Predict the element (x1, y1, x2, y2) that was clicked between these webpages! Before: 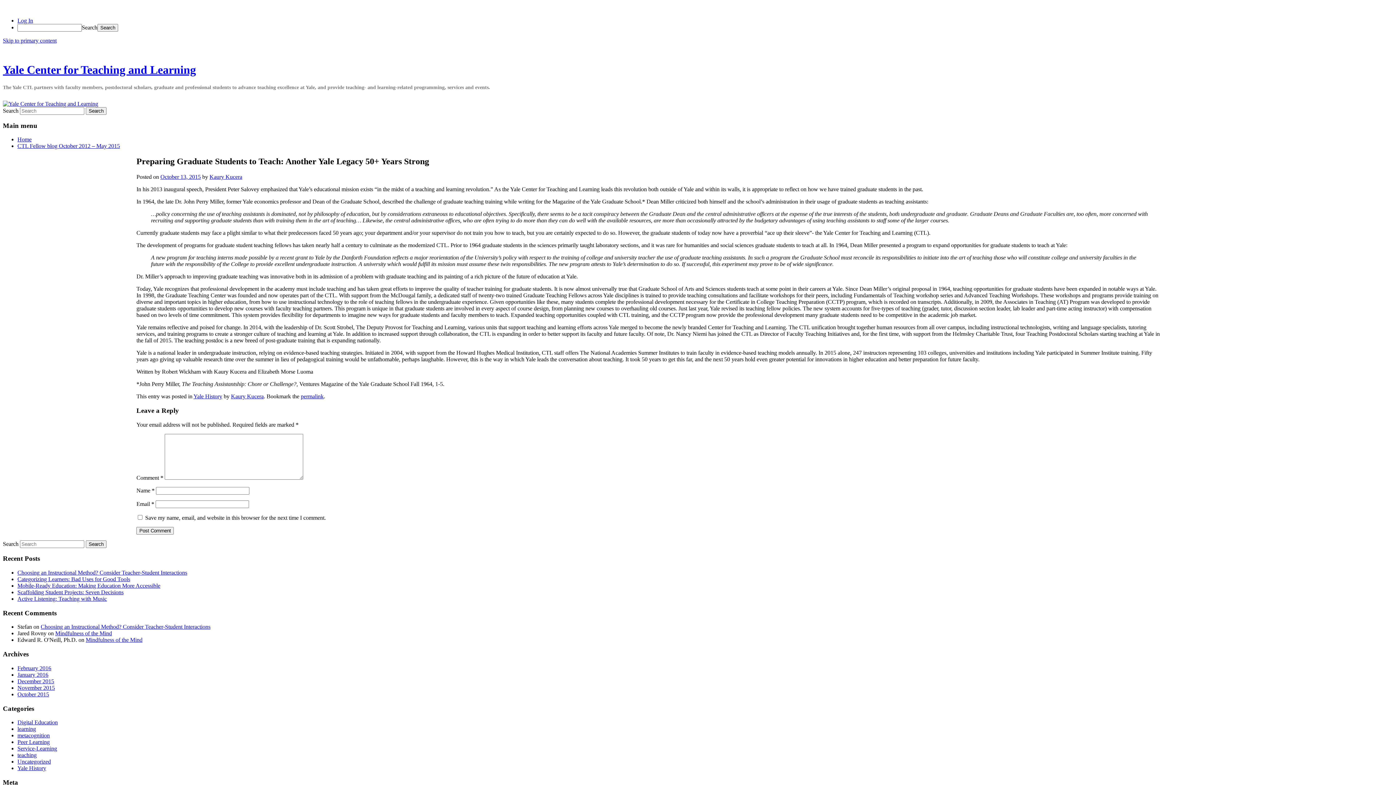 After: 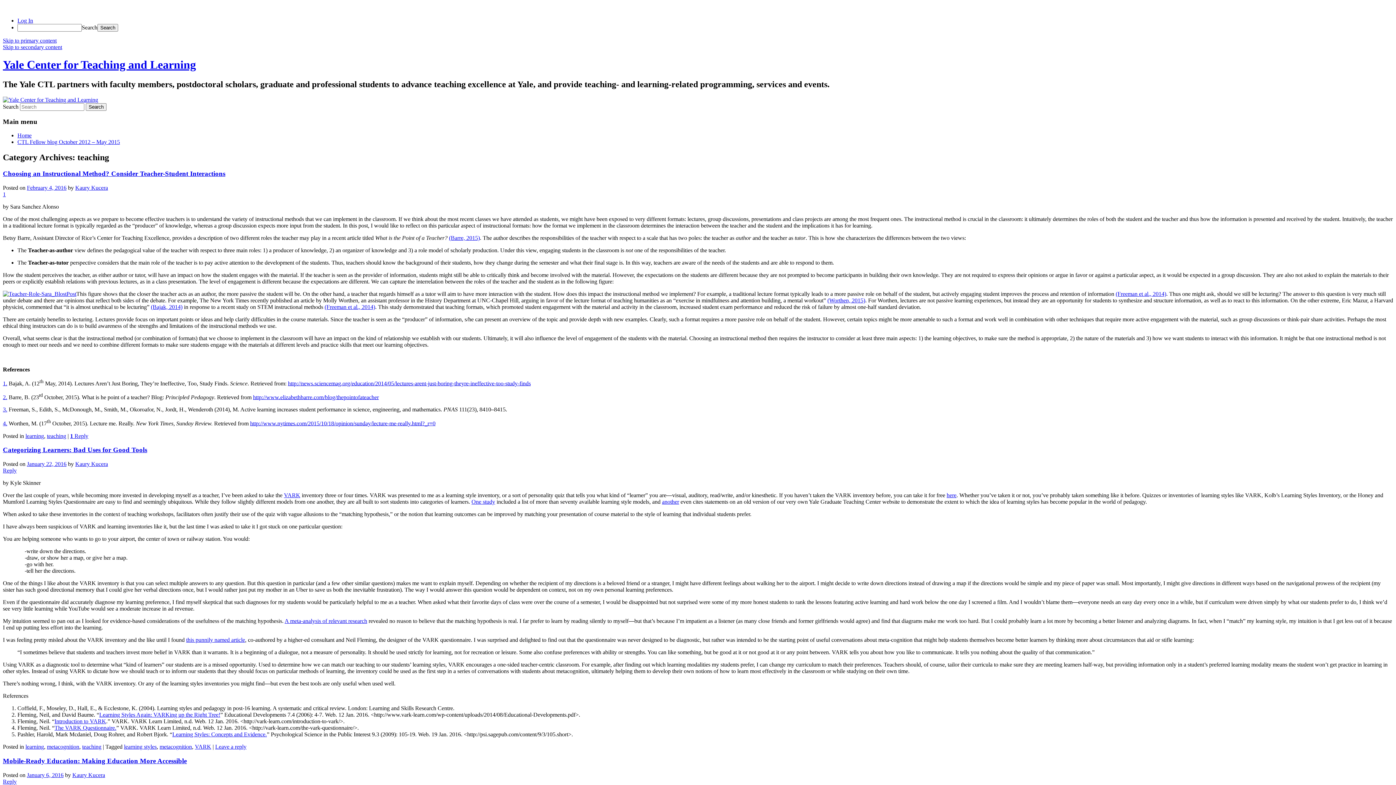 Action: label: teaching bbox: (17, 752, 36, 758)